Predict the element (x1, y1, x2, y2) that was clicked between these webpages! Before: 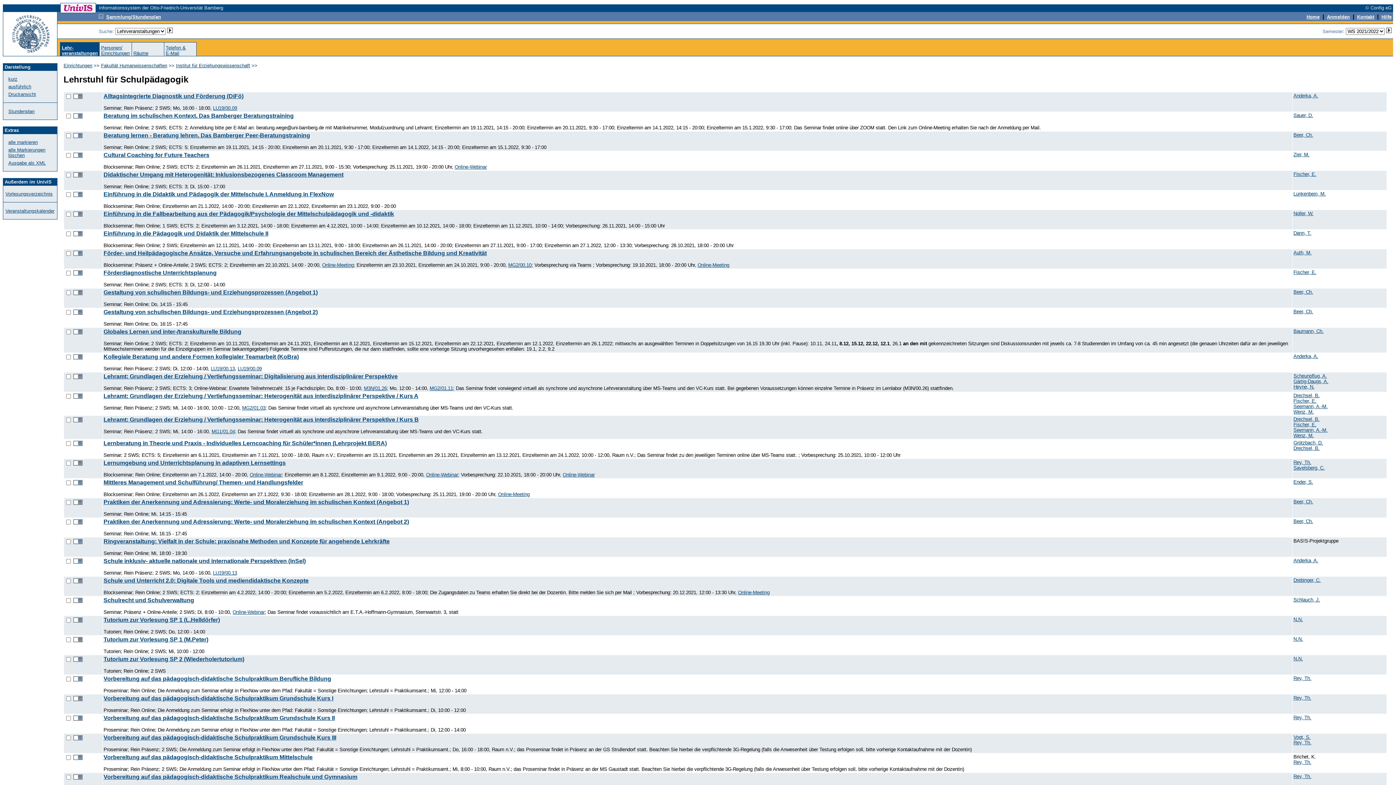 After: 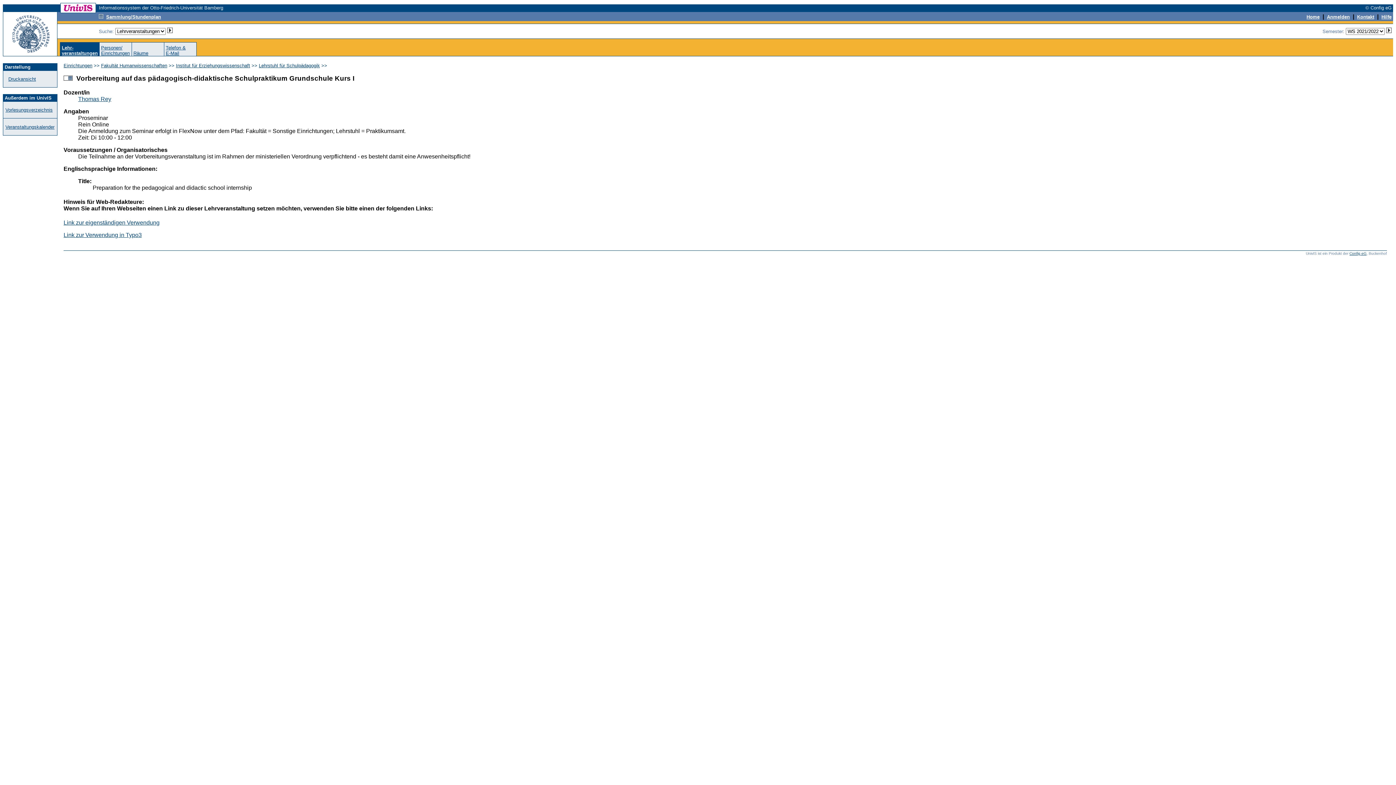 Action: bbox: (103, 695, 333, 701) label: Vorbereitung auf das pädagogisch-didaktische Schulpraktikum Grundschule Kurs I